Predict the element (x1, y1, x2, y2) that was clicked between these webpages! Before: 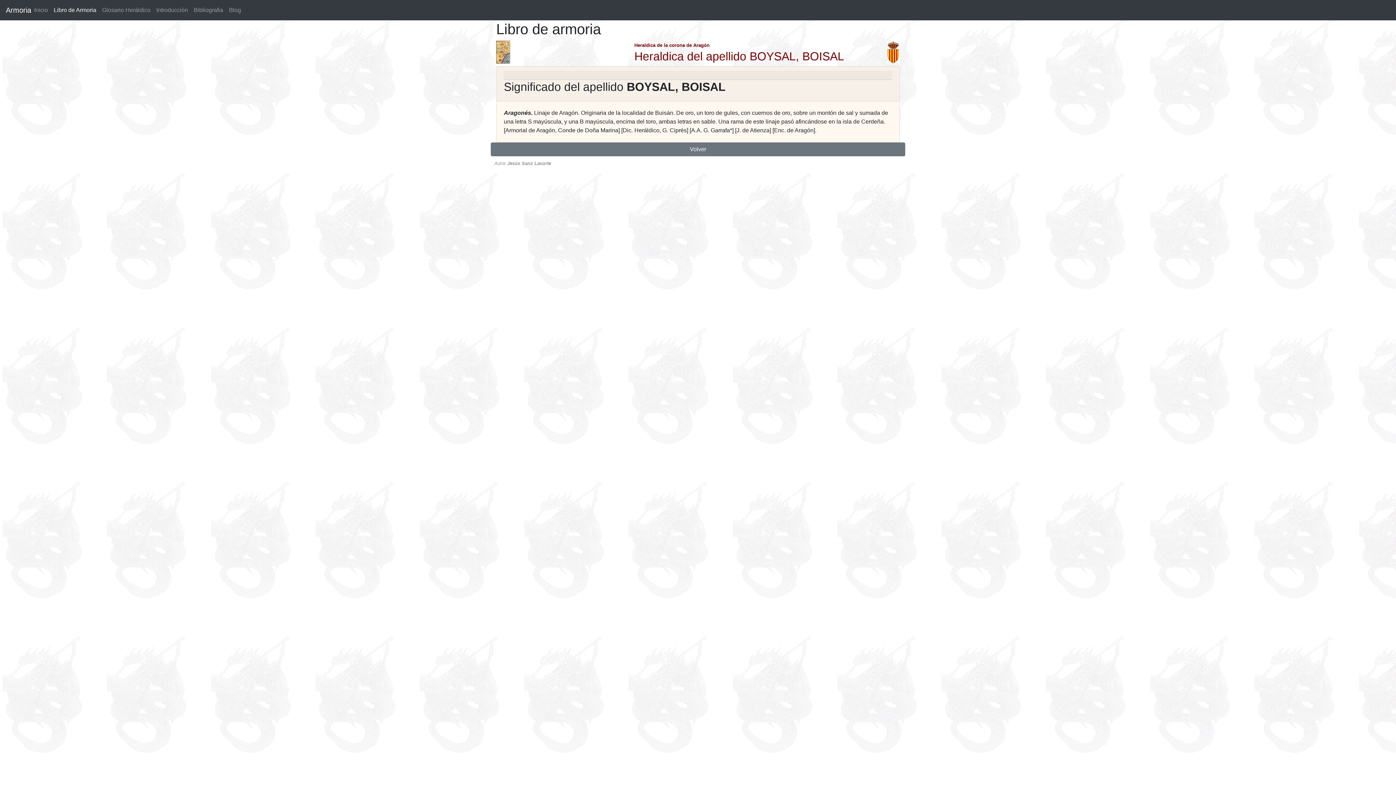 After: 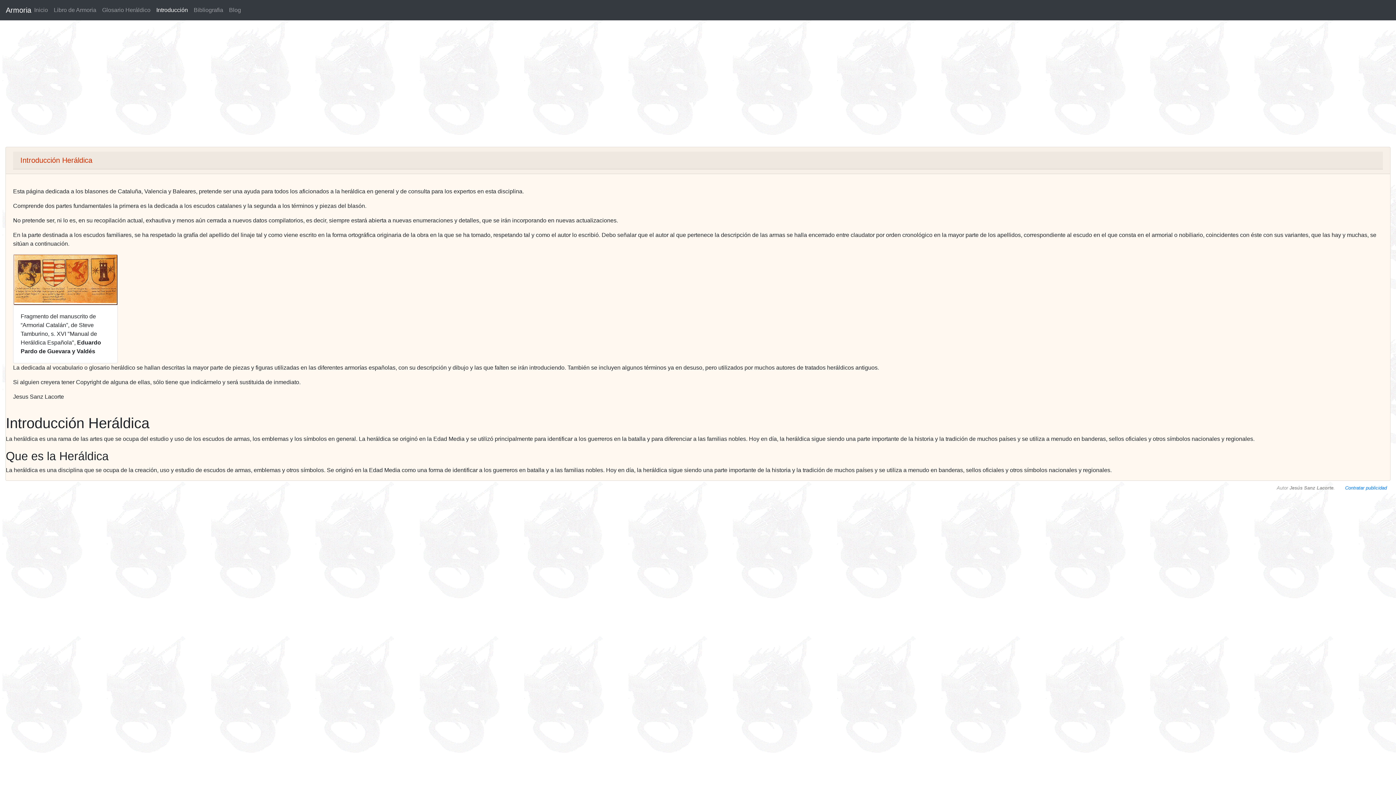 Action: label: Introducción bbox: (153, 2, 190, 17)